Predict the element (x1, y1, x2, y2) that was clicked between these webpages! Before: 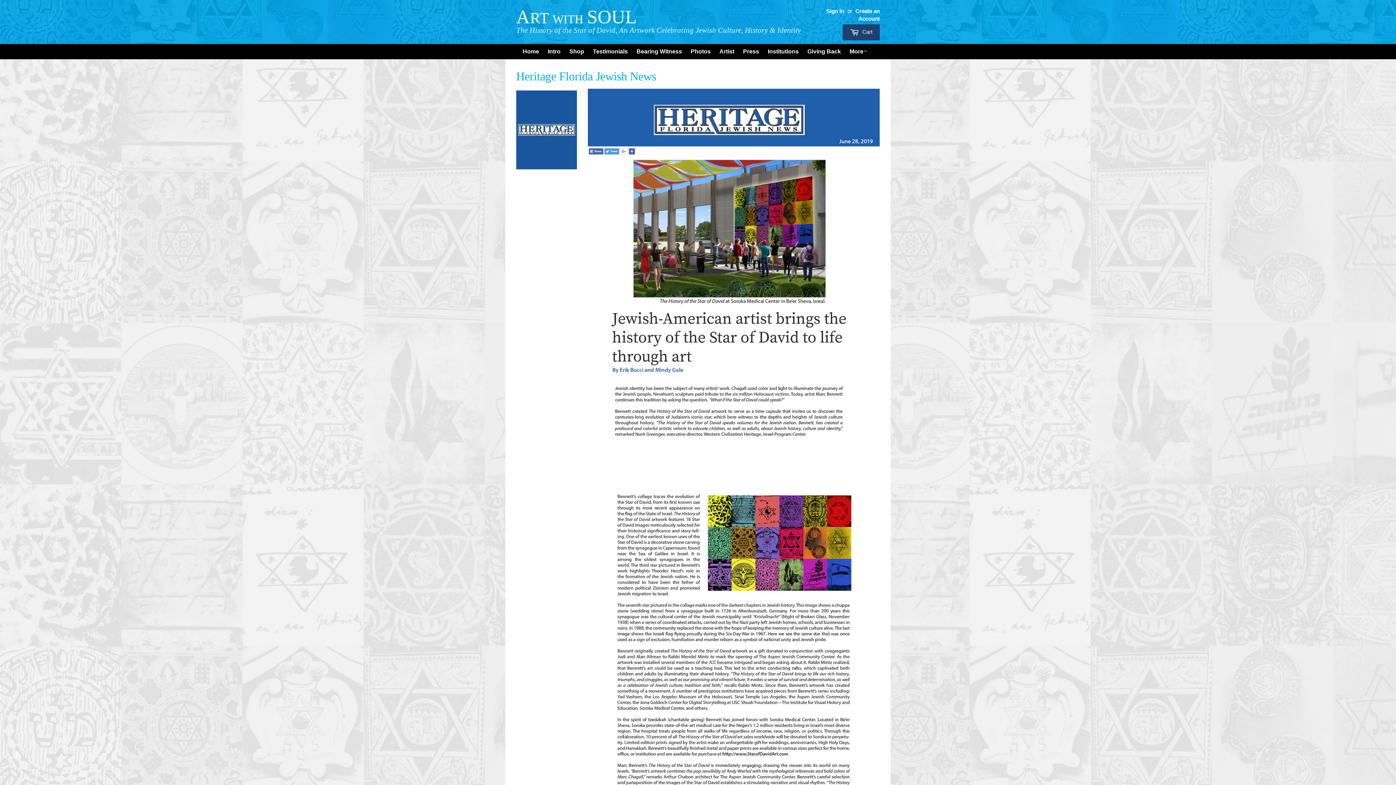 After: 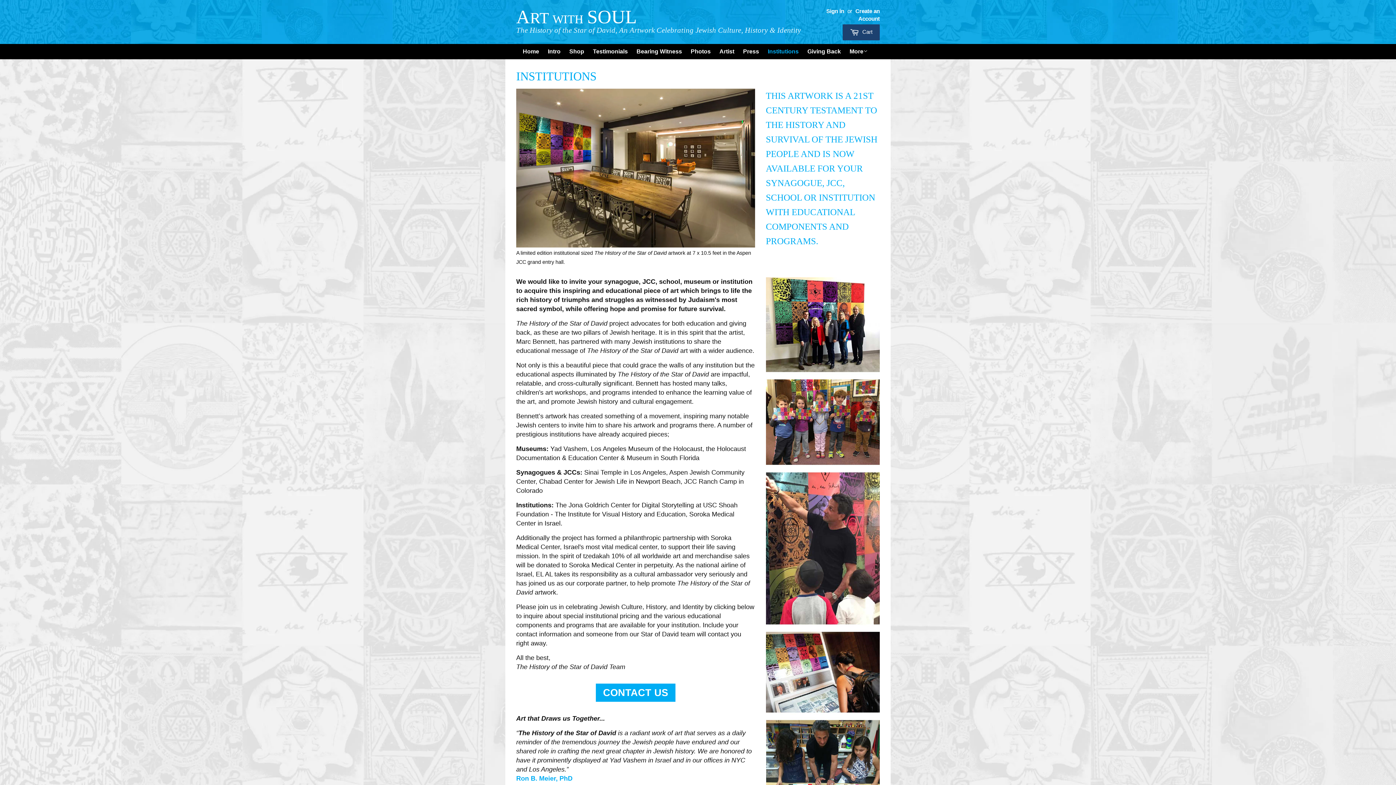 Action: bbox: (764, 44, 802, 59) label: Institutions